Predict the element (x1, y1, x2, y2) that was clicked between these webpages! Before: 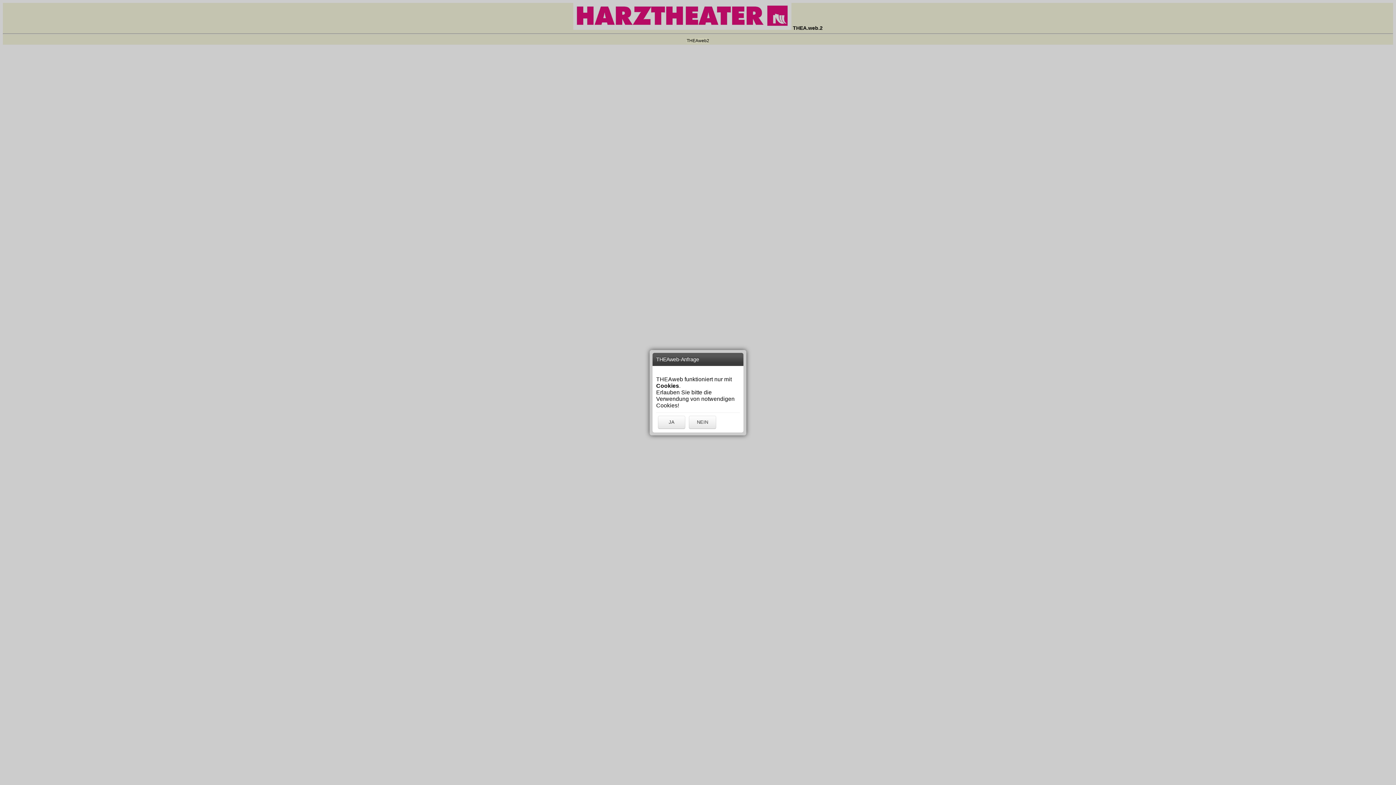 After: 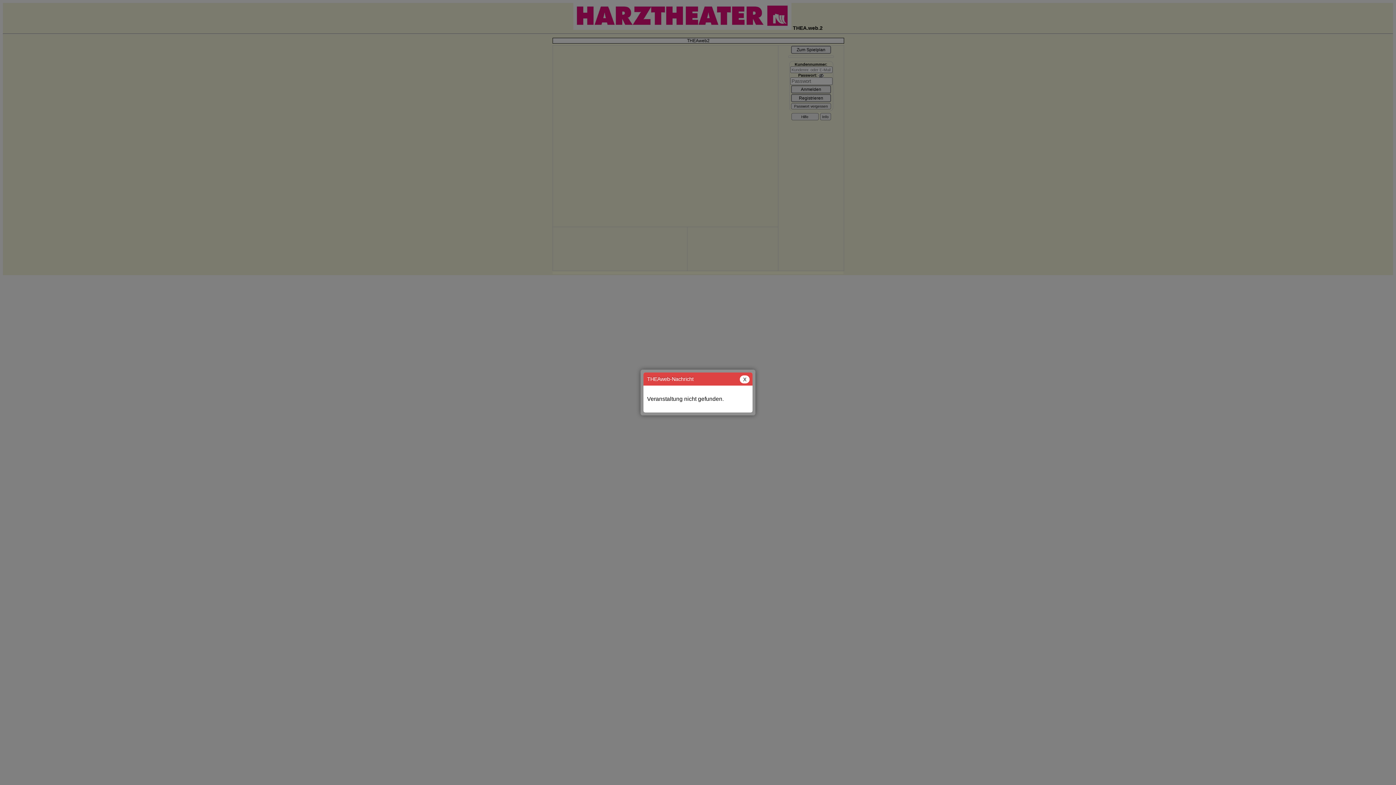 Action: bbox: (658, 415, 685, 428) label: JA